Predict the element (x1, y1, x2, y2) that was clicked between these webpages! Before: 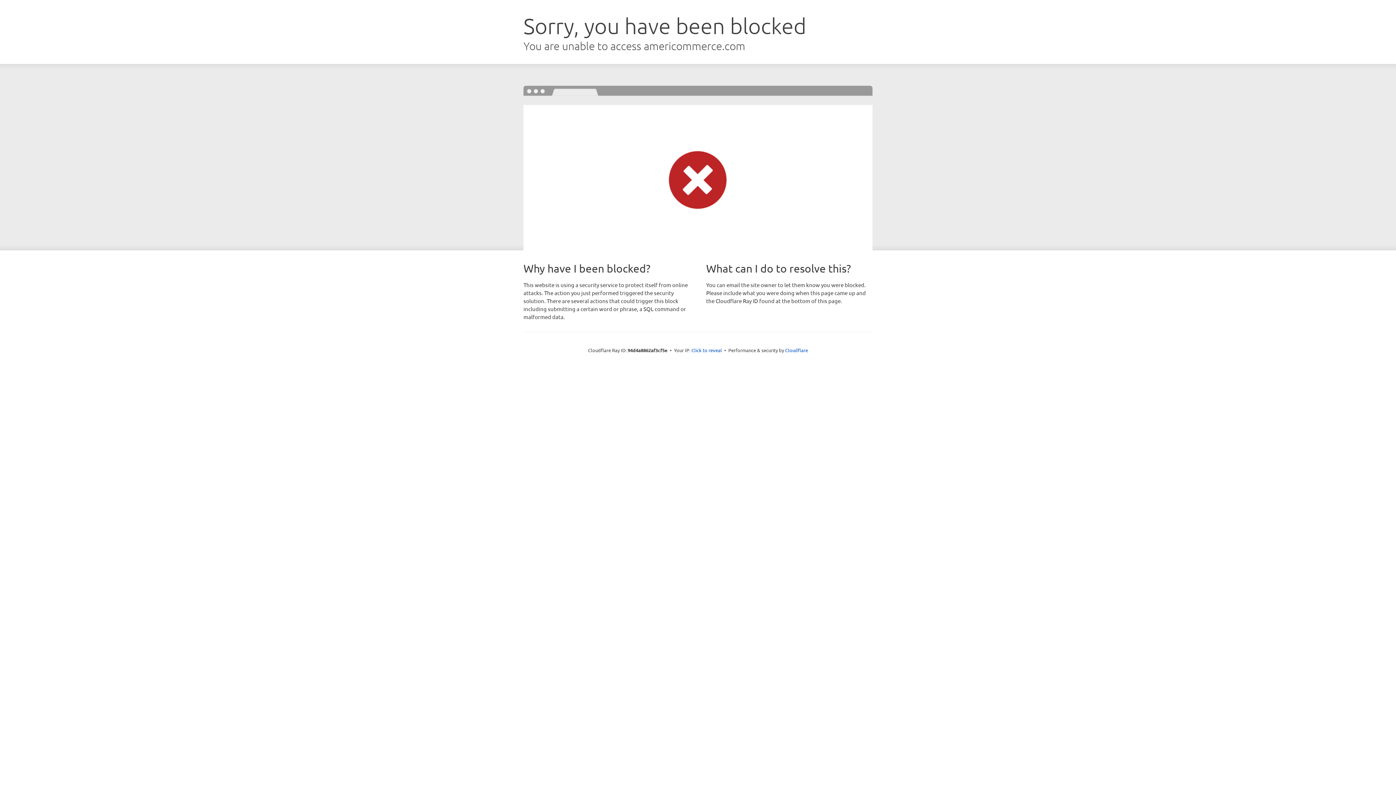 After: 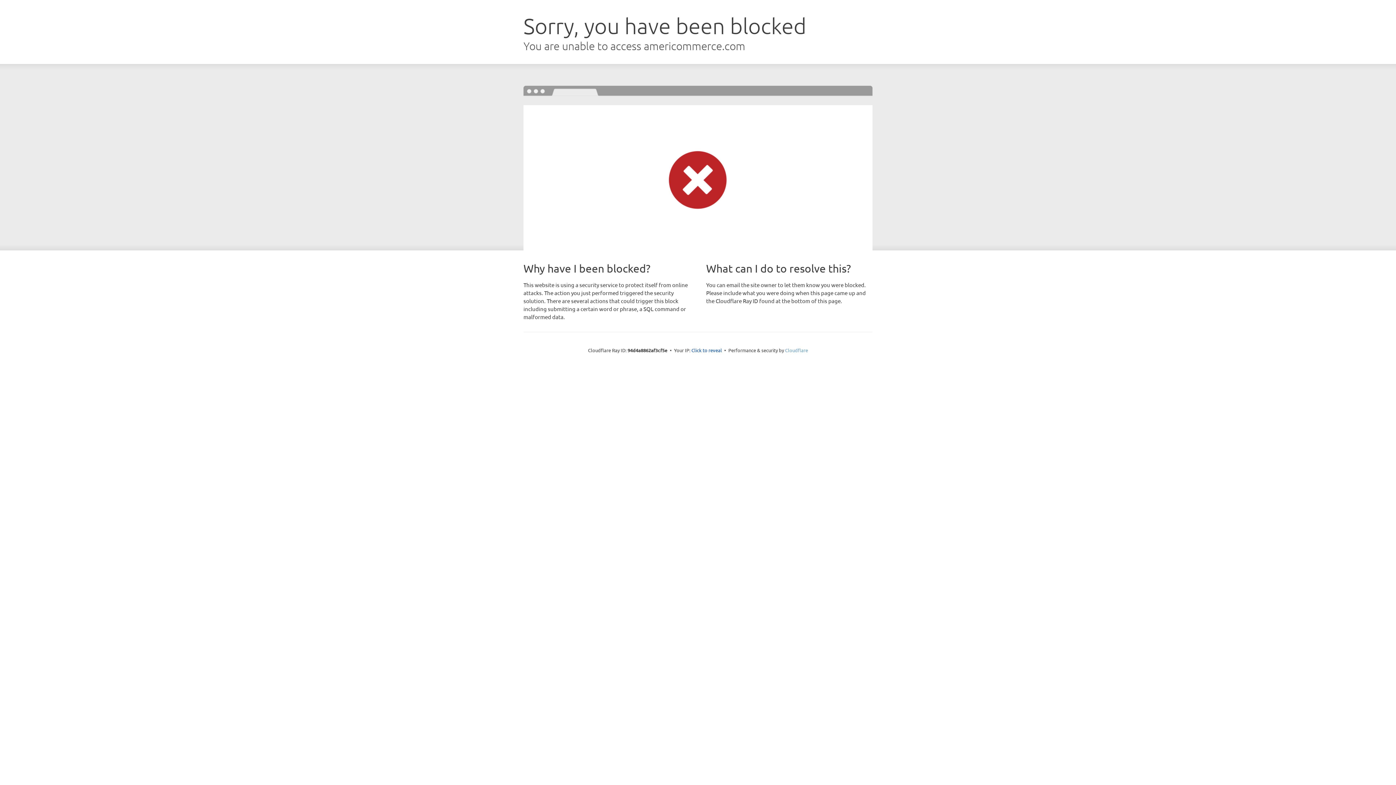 Action: bbox: (785, 347, 808, 353) label: Cloudflare